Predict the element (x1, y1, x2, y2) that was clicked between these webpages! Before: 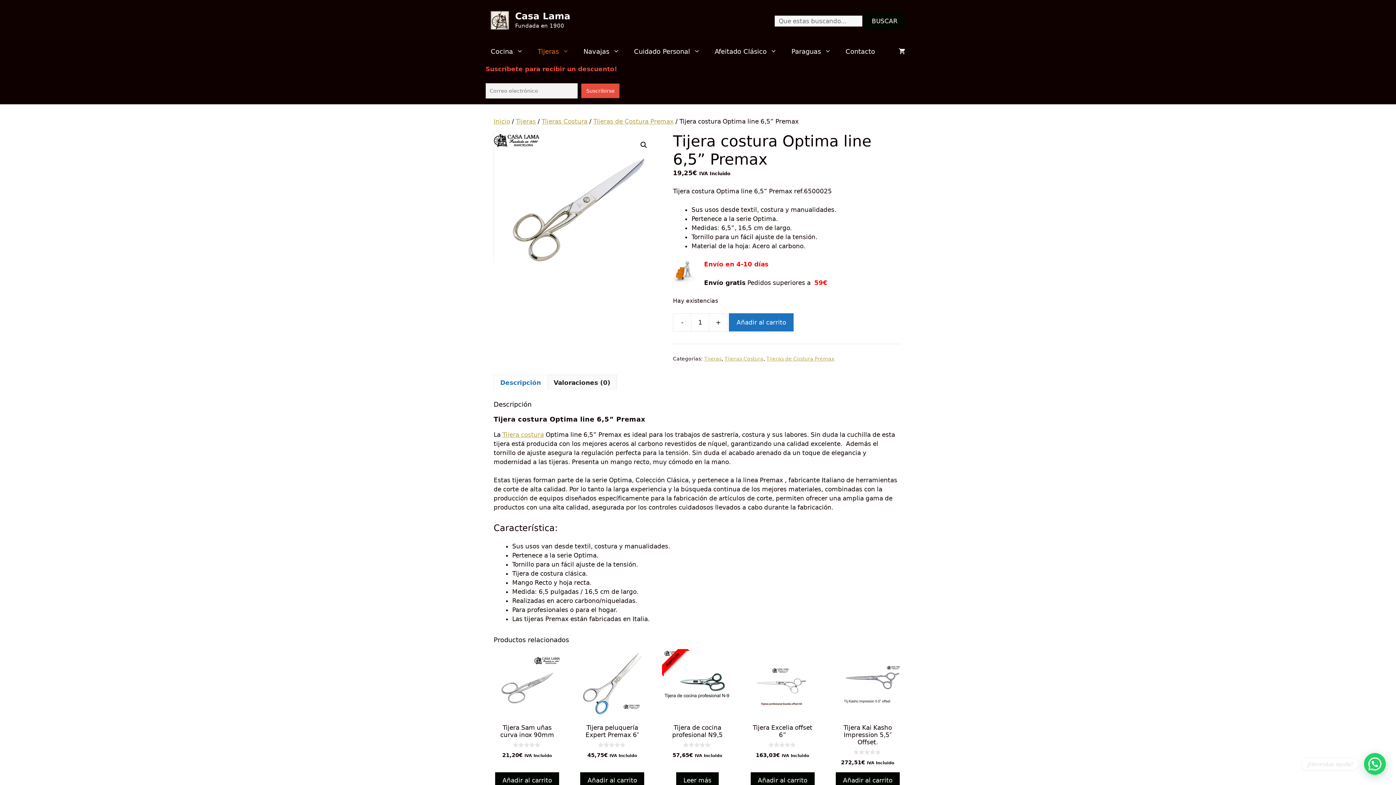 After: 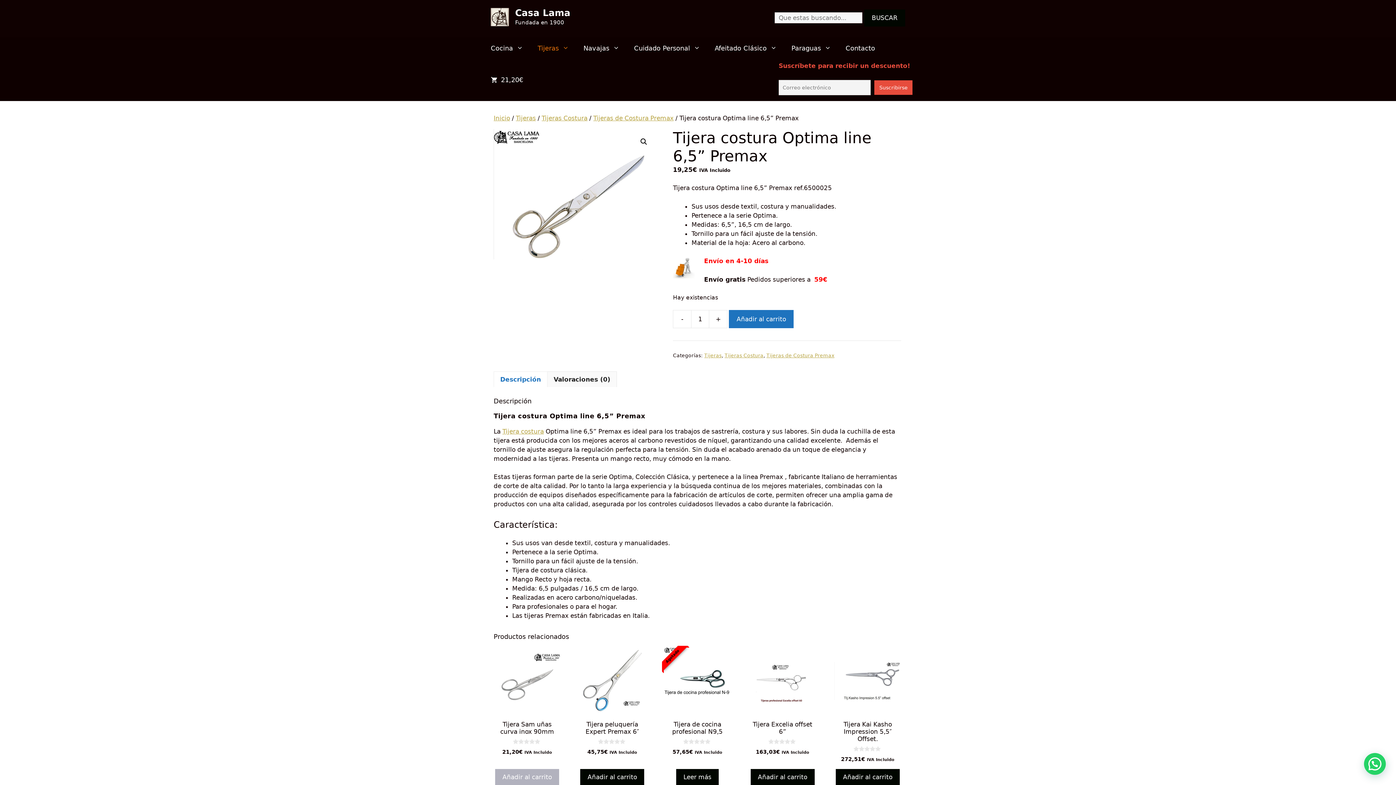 Action: bbox: (495, 772, 559, 788) label: Añadir al carrito: “Tijera Sam uñas curva inox 90mm”